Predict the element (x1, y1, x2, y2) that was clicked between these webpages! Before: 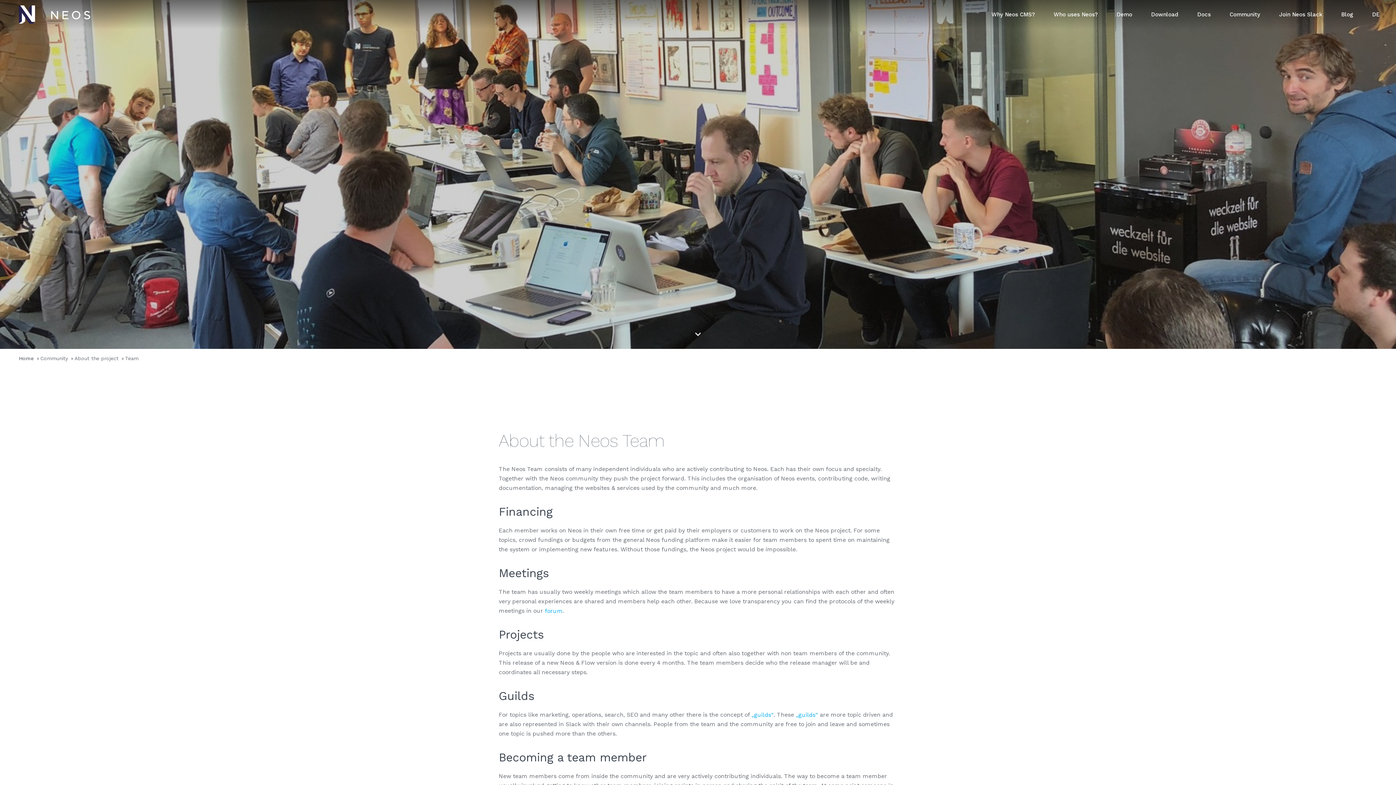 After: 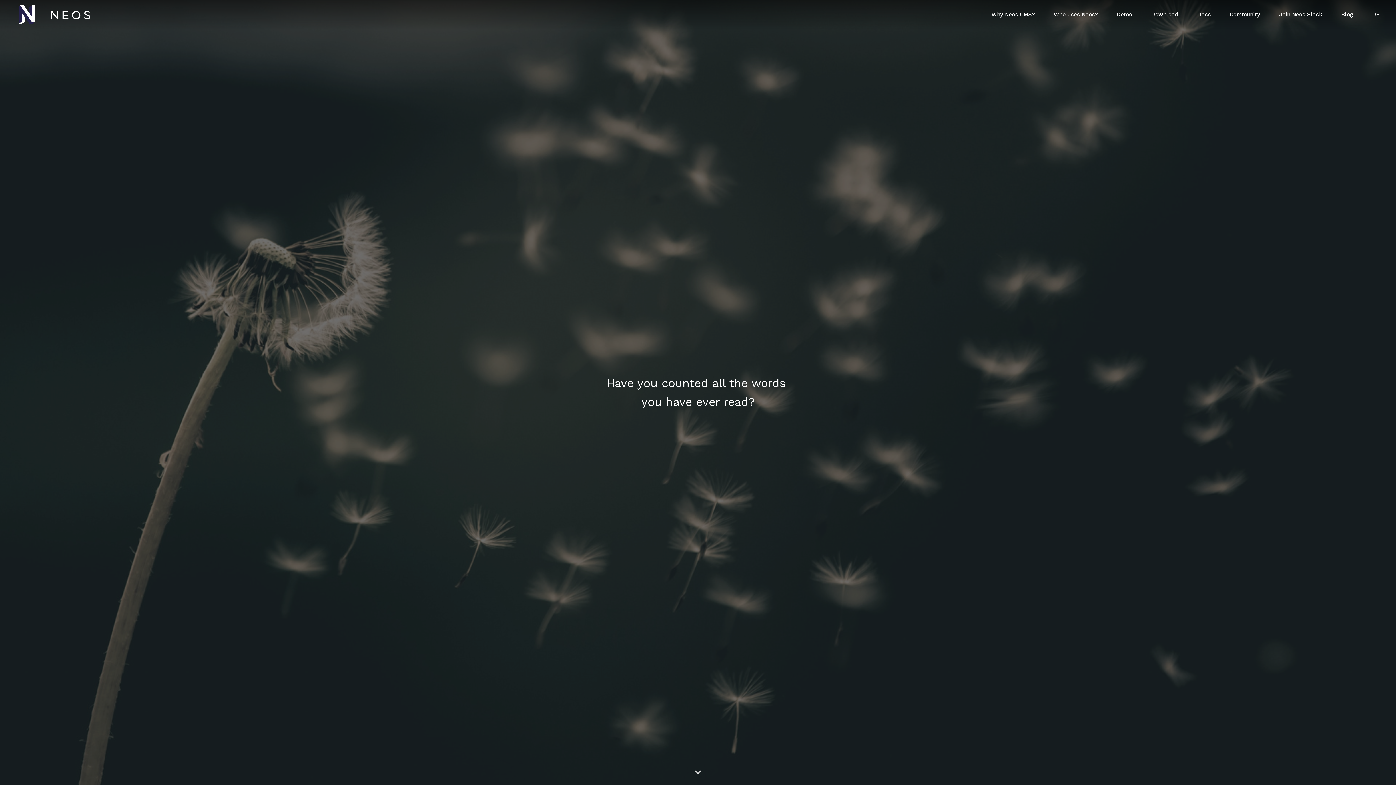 Action: bbox: (1341, 8, 1353, 21) label: Blog